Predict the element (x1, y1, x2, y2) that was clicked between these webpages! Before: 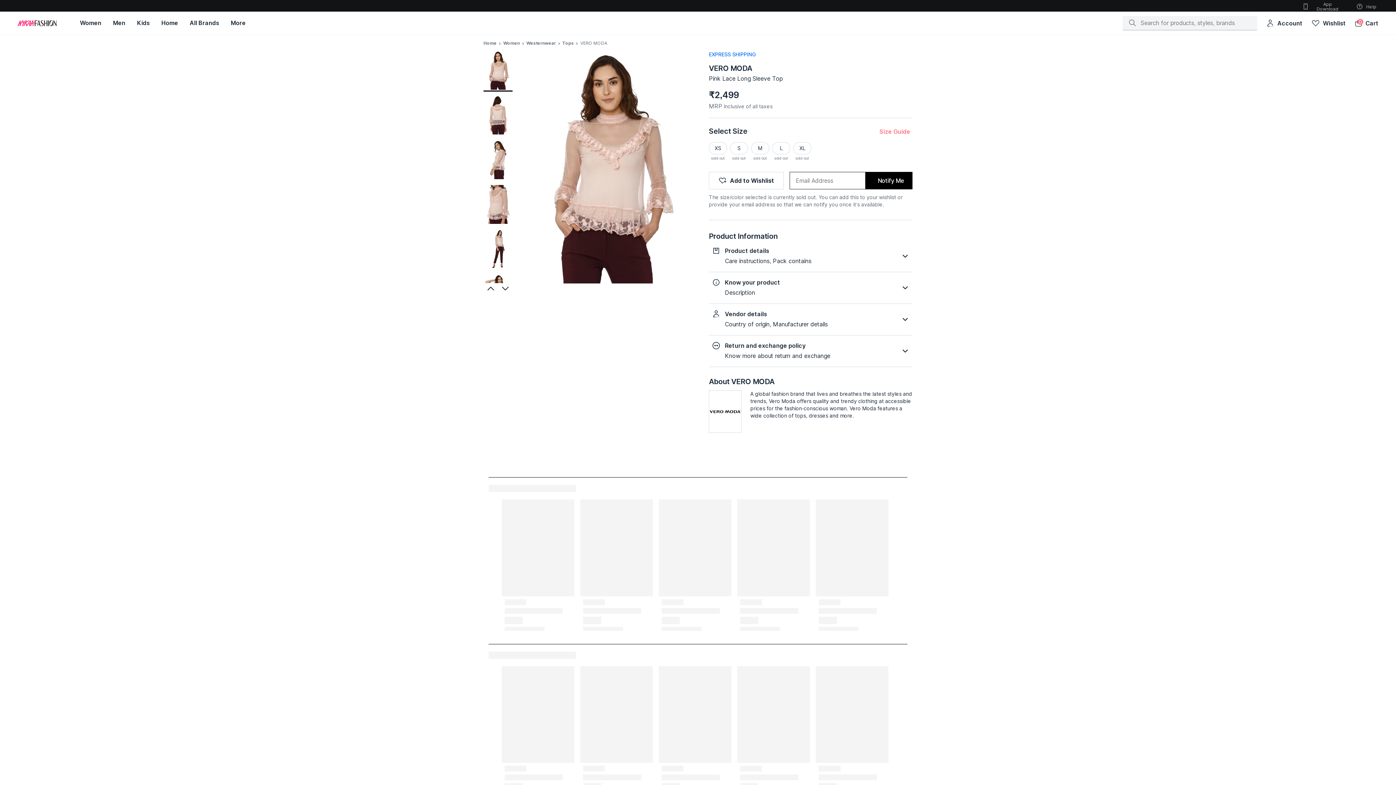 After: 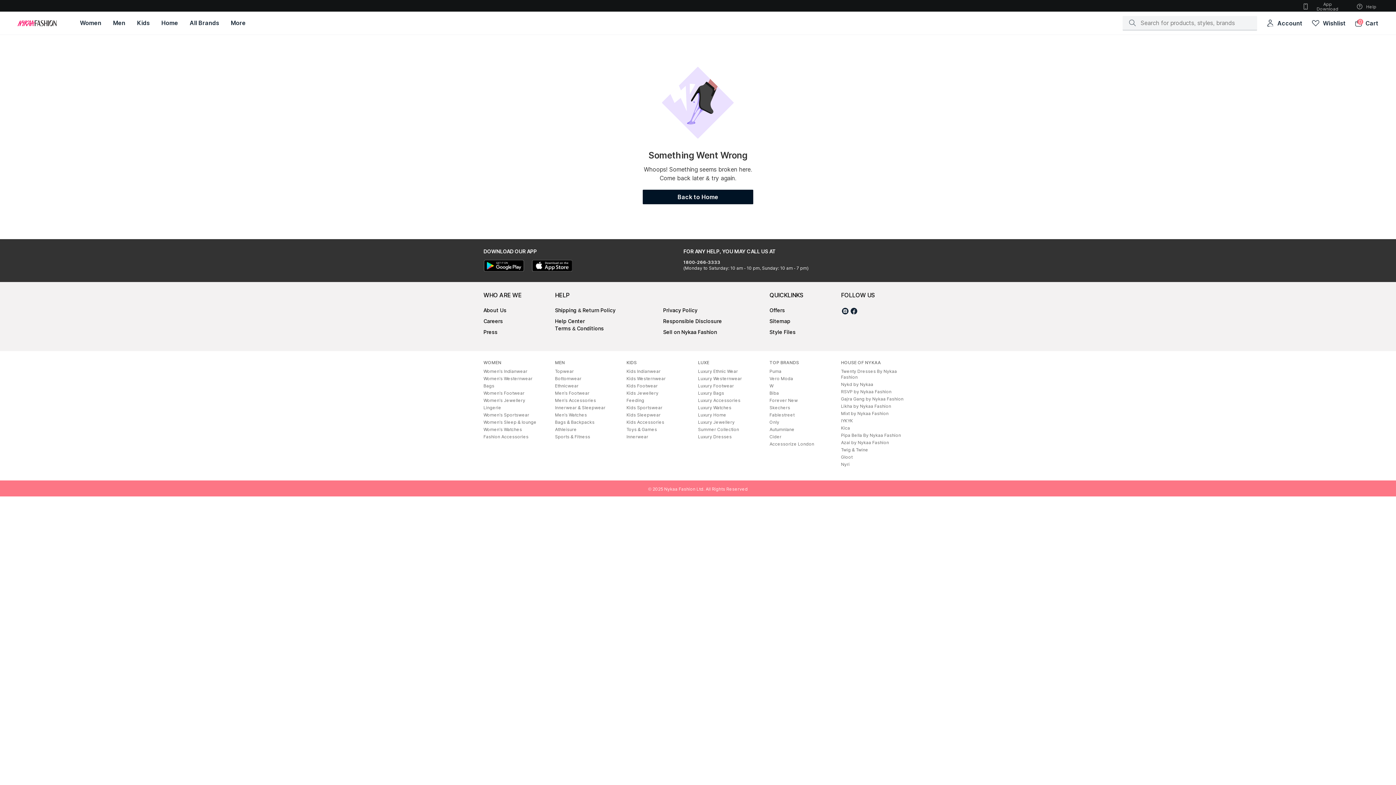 Action: label: Women bbox: (503, 40, 519, 46)